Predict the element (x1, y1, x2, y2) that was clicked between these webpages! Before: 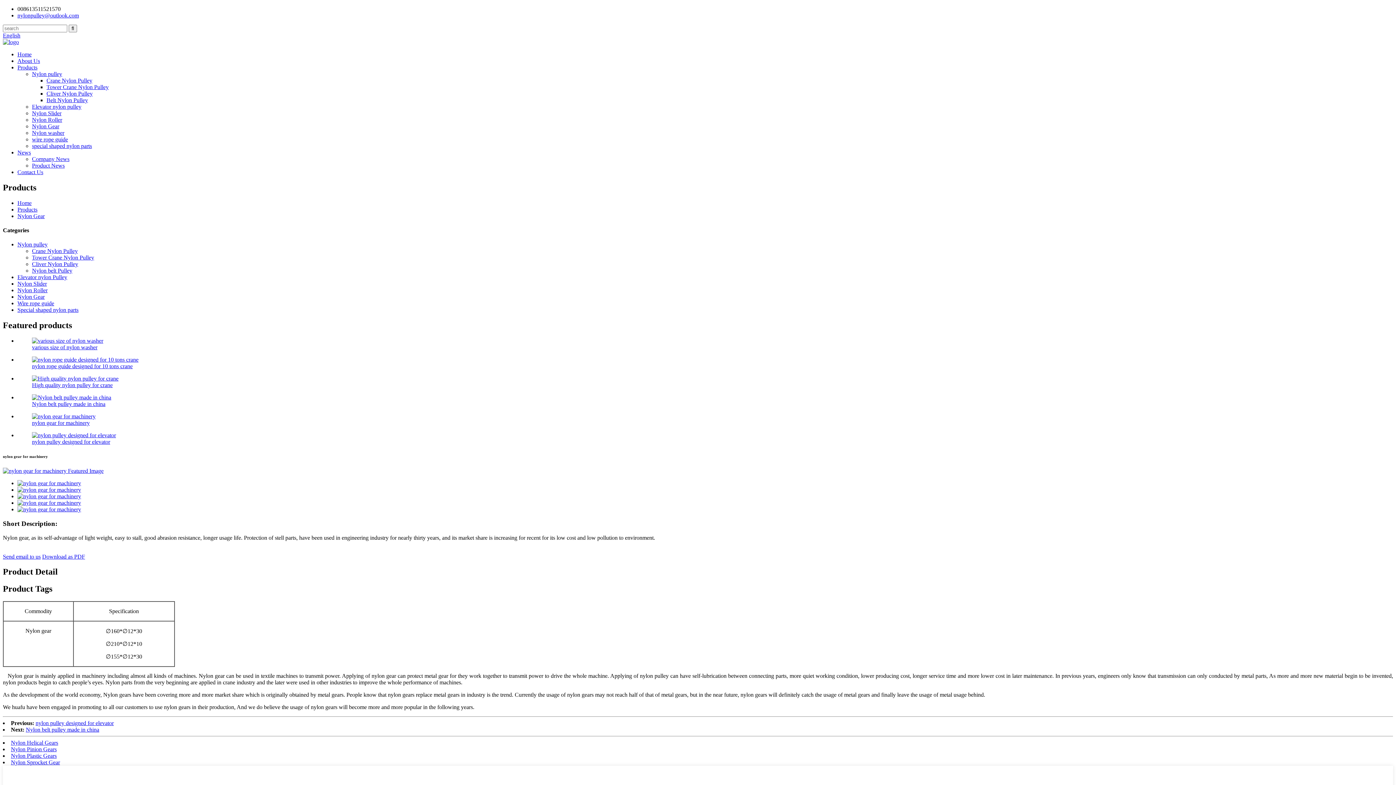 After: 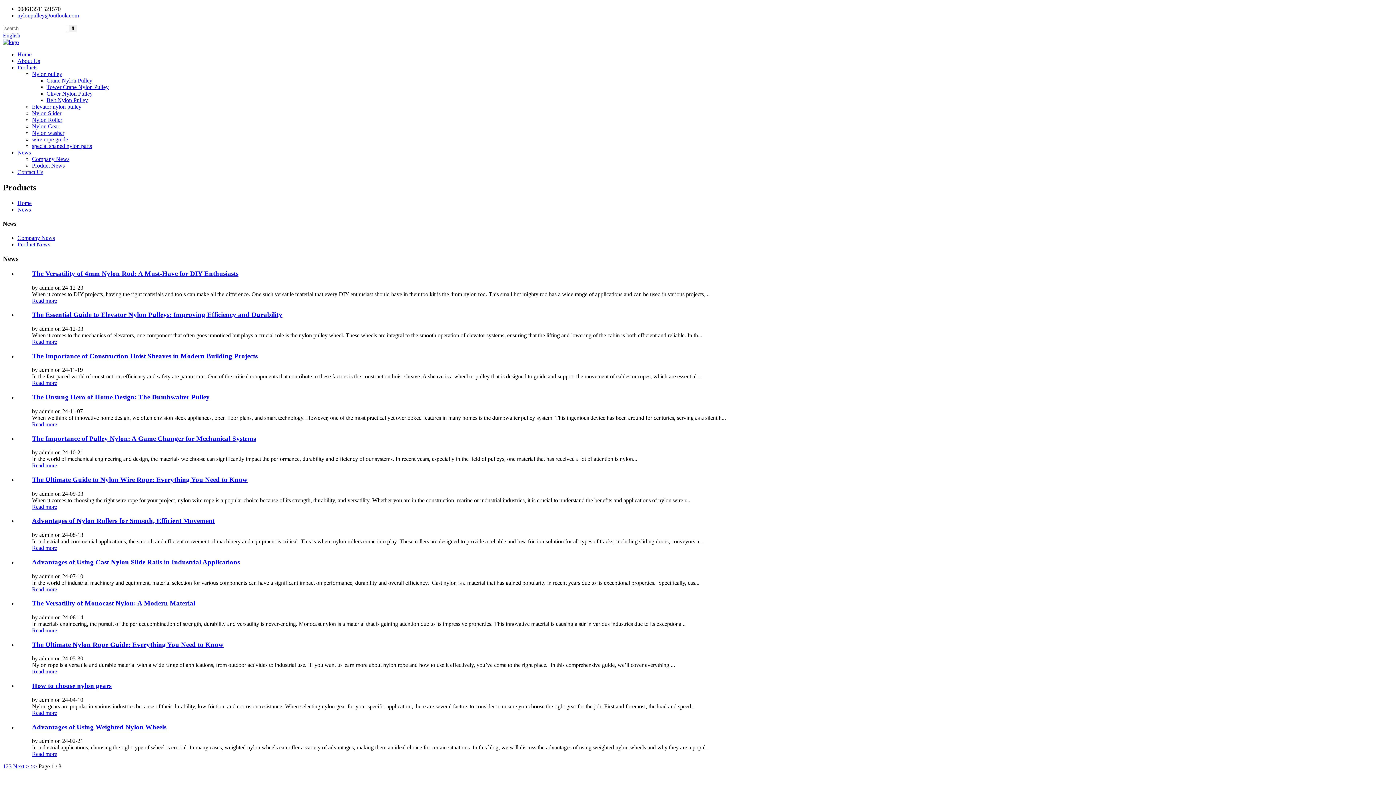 Action: label: News bbox: (17, 149, 30, 155)